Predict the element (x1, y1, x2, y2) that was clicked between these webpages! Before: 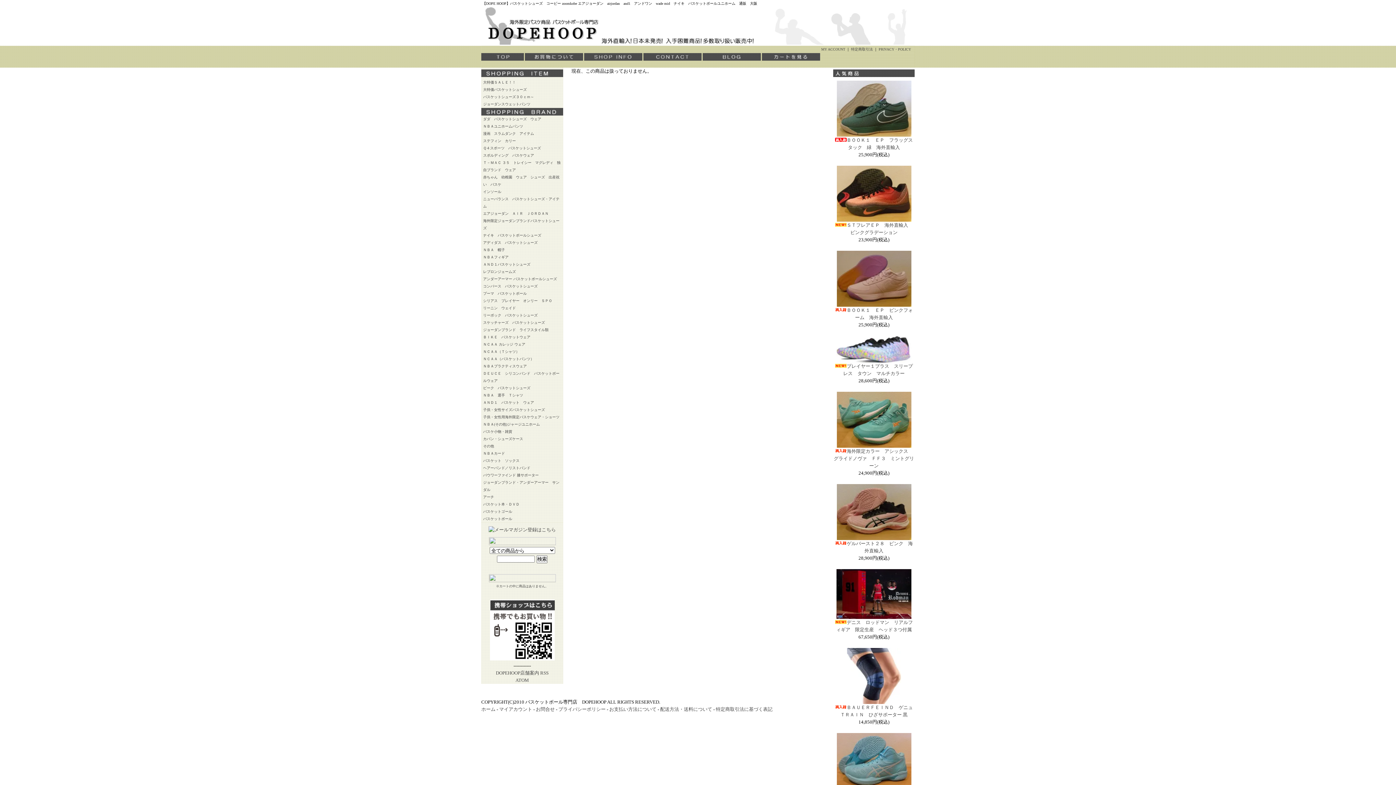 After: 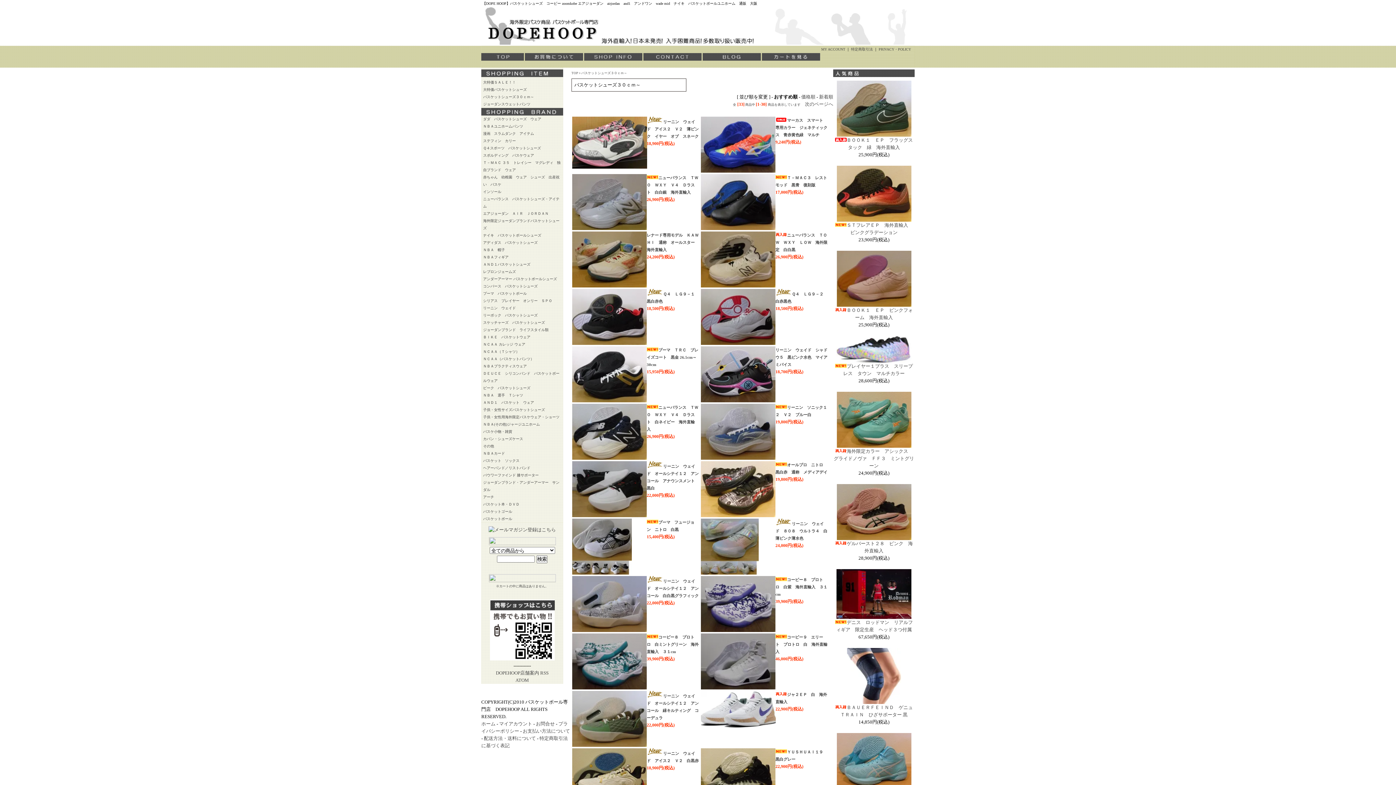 Action: label: バスケットシューズ３０ｃｍ～ bbox: (483, 94, 534, 98)